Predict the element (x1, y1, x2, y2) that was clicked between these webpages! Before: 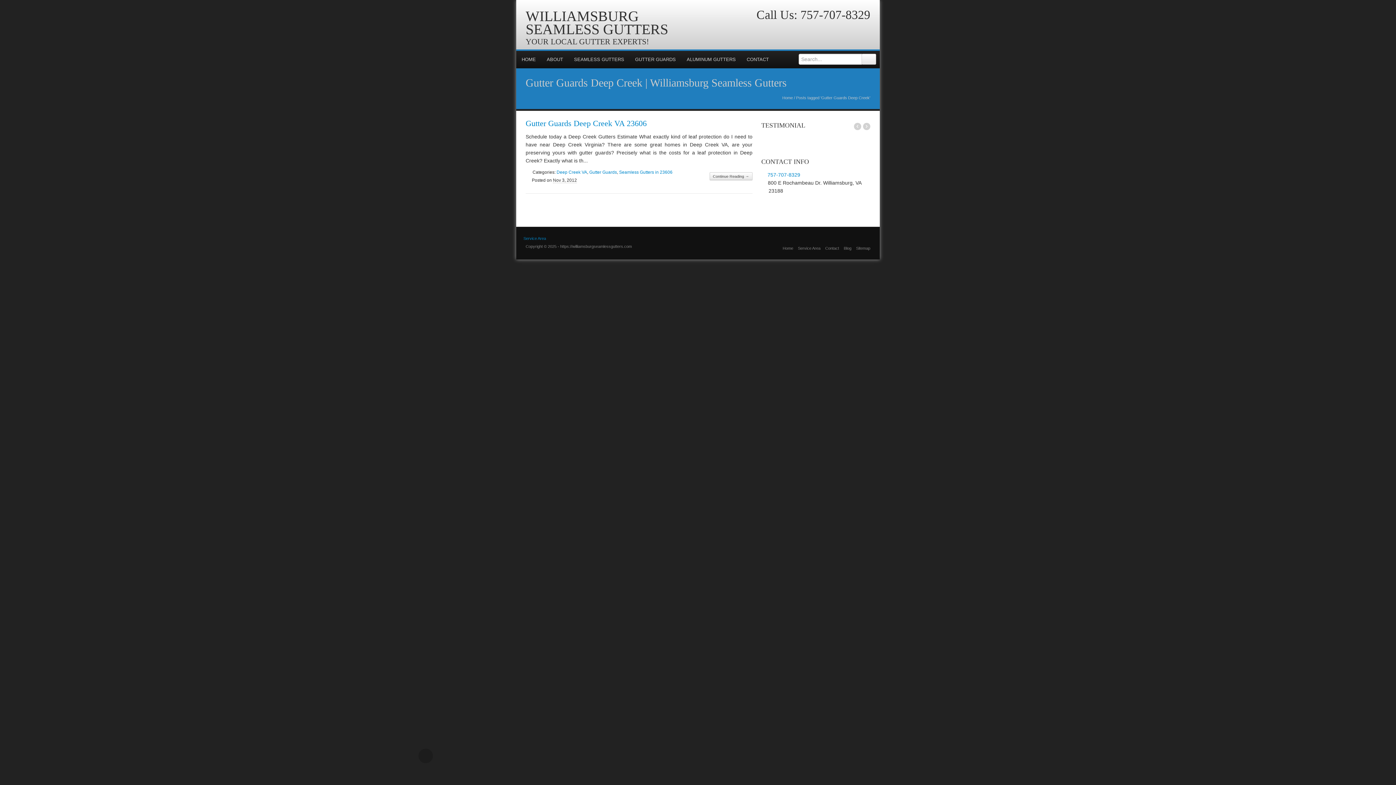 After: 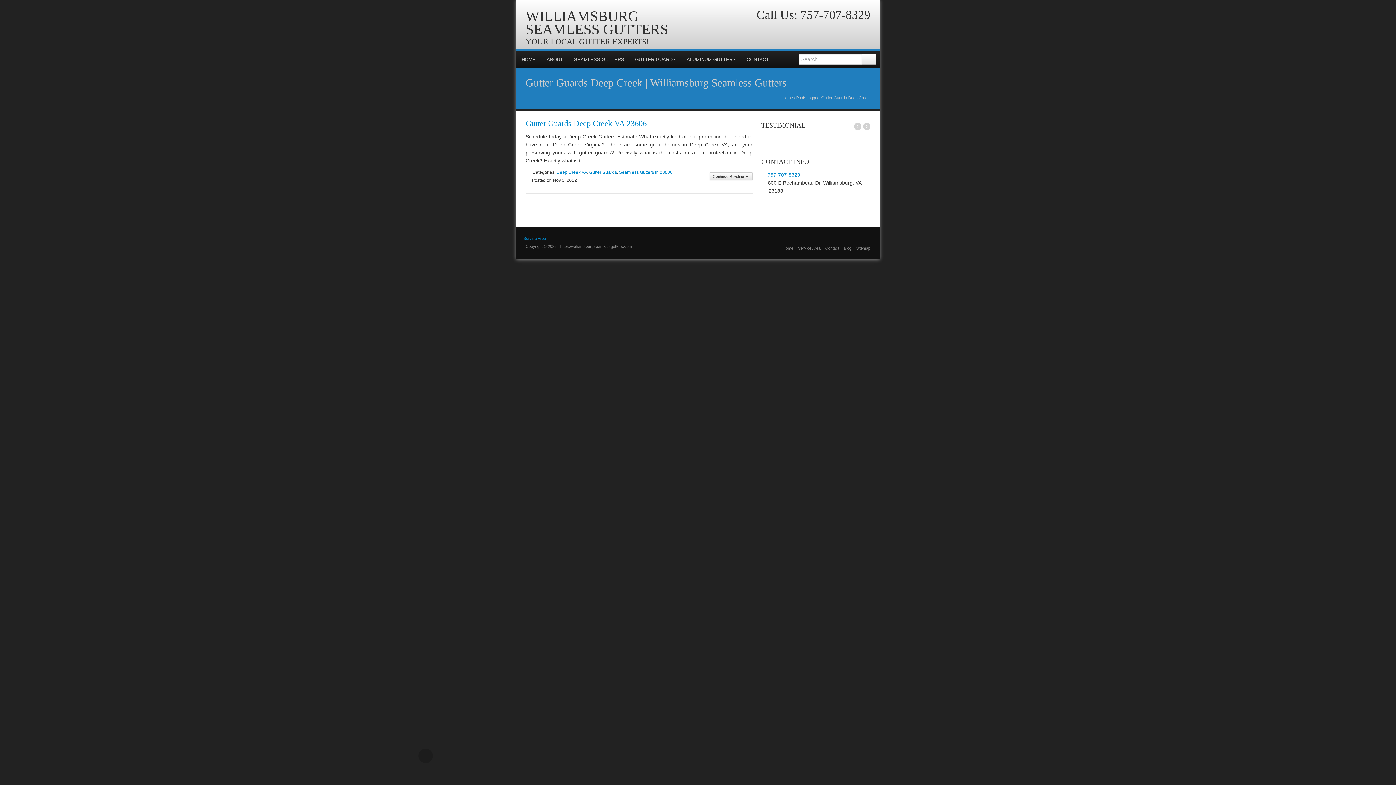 Action: bbox: (824, 194, 835, 206)